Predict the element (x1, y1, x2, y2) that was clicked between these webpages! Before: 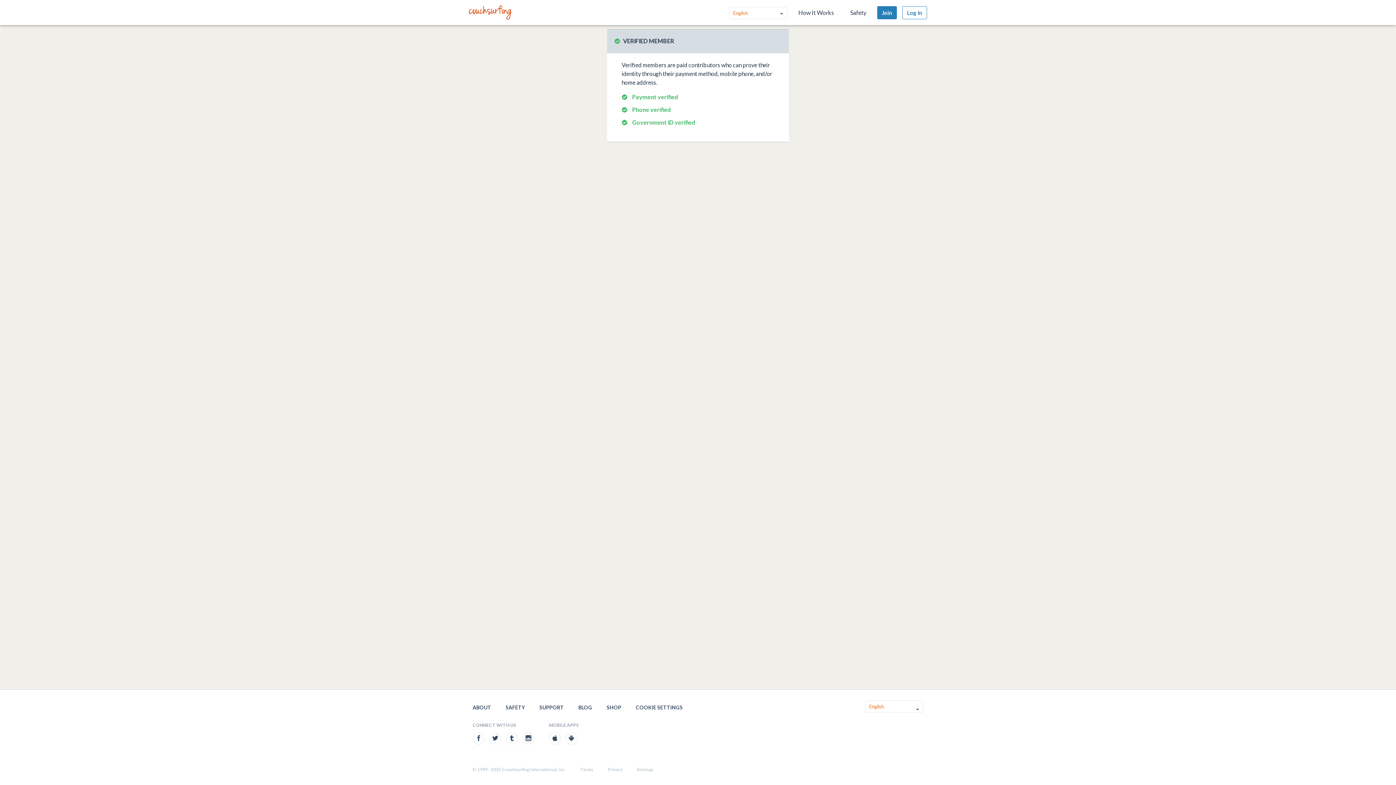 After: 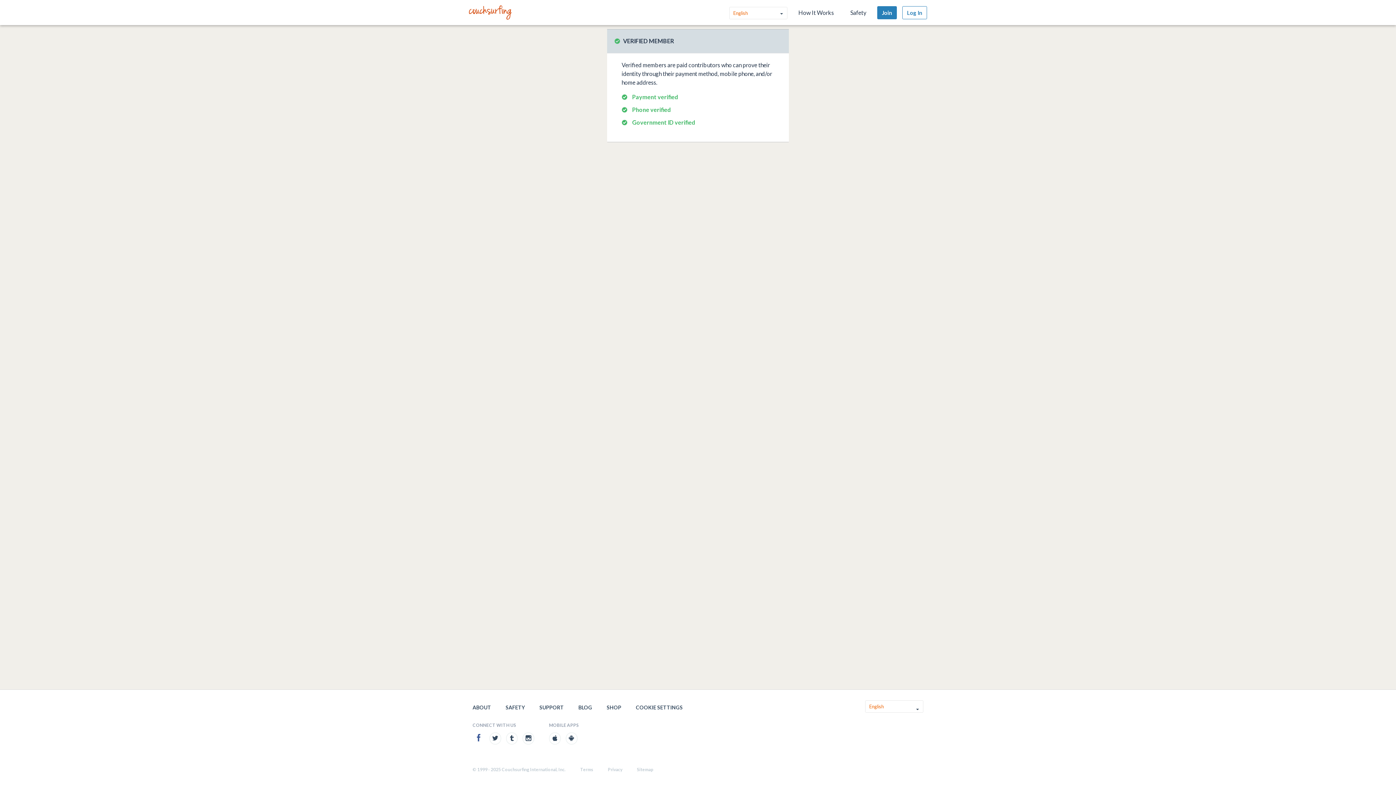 Action: bbox: (472, 732, 484, 745)